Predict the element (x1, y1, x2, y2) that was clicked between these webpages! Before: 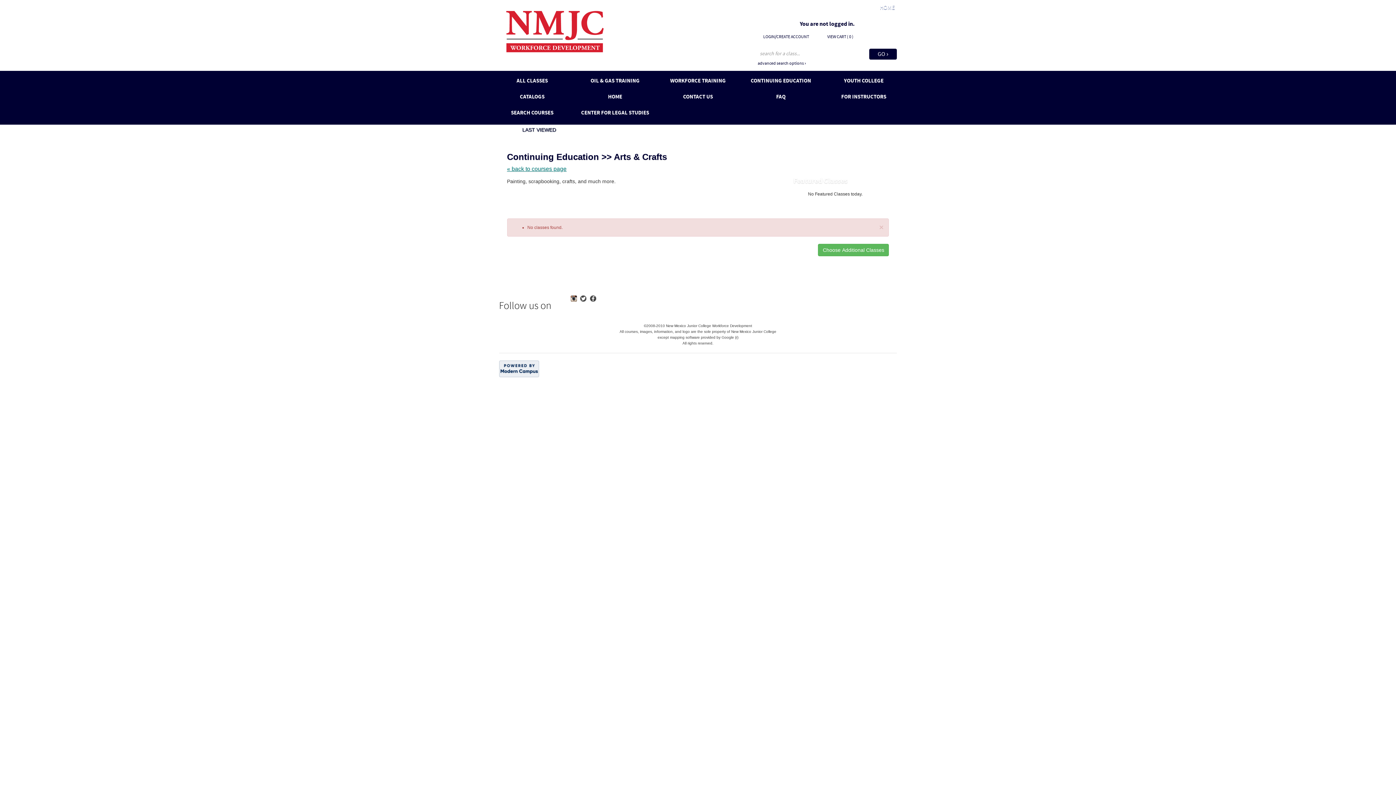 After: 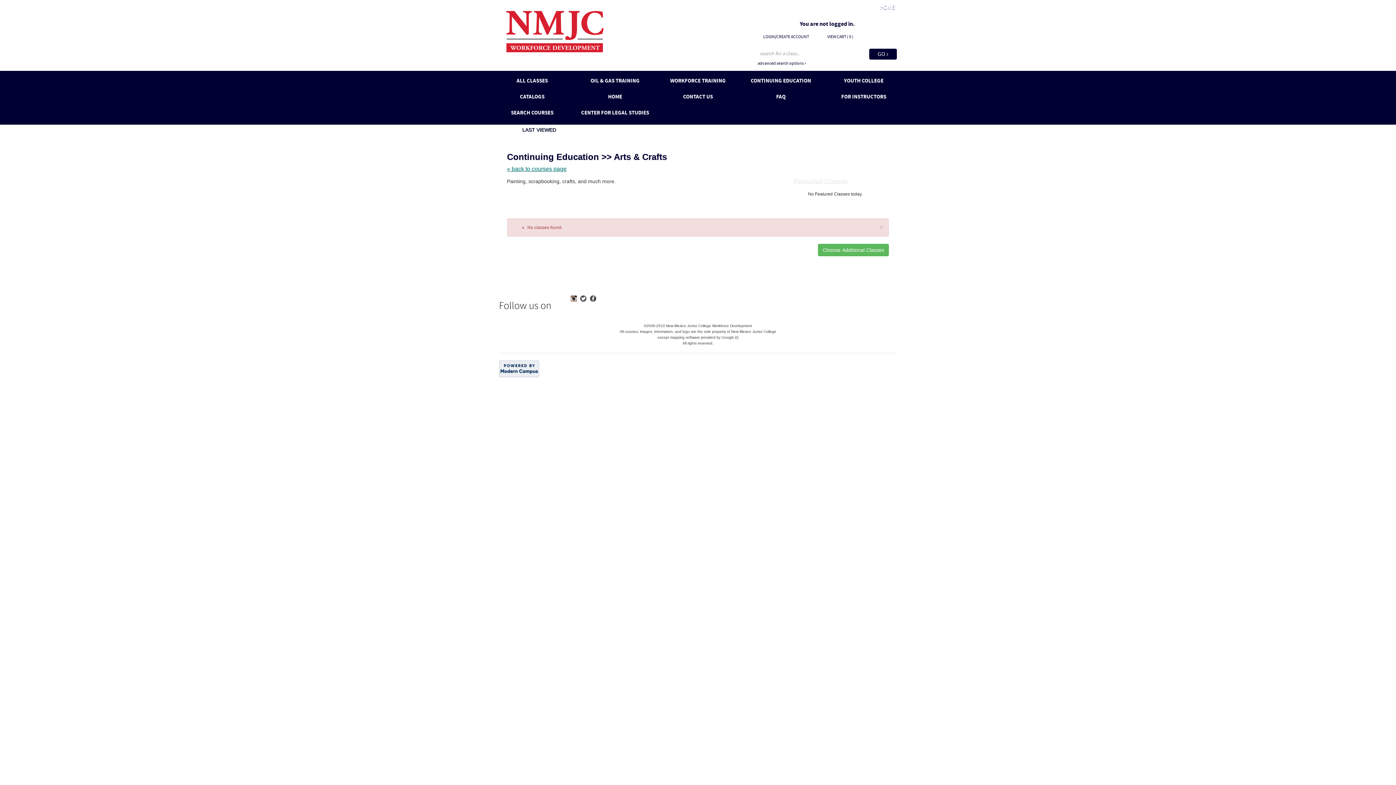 Action: bbox: (590, 296, 596, 300)